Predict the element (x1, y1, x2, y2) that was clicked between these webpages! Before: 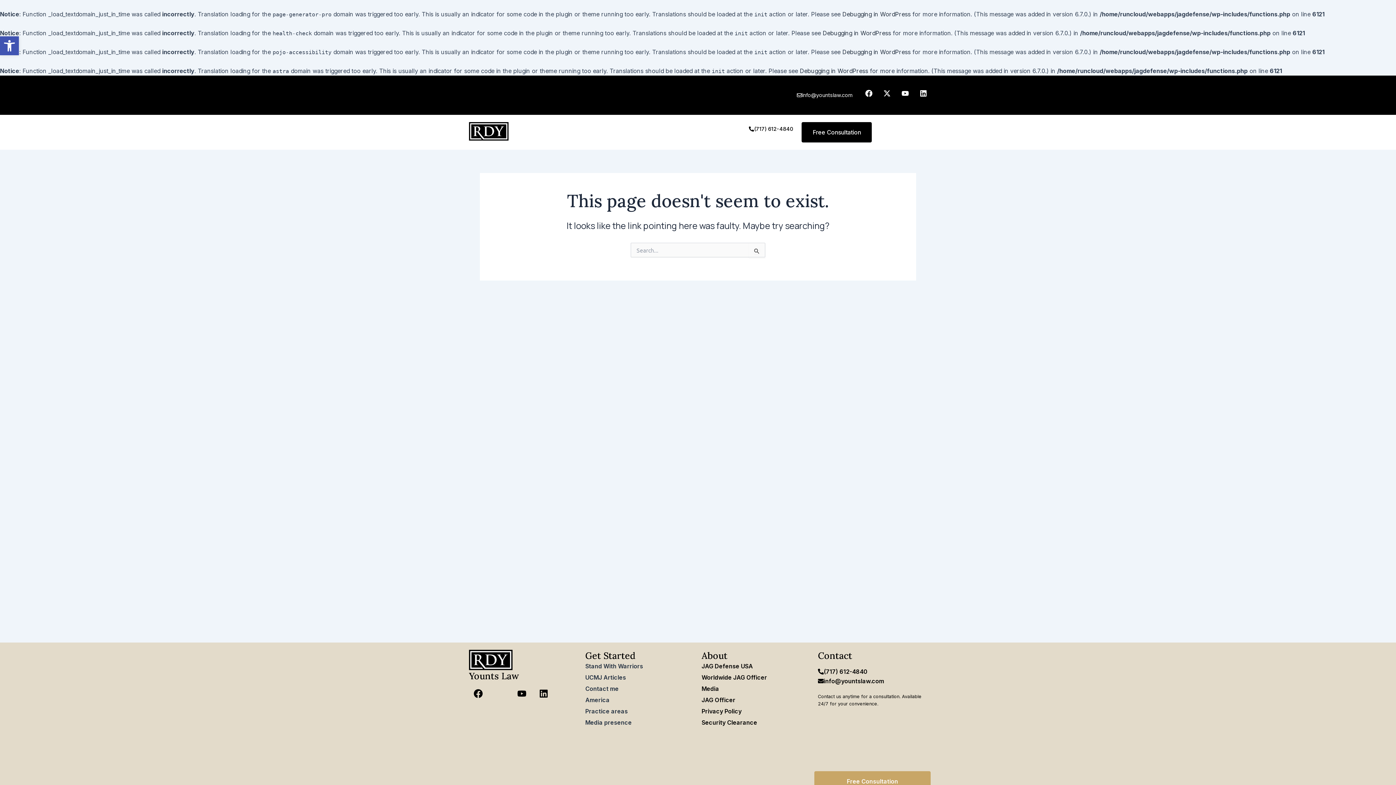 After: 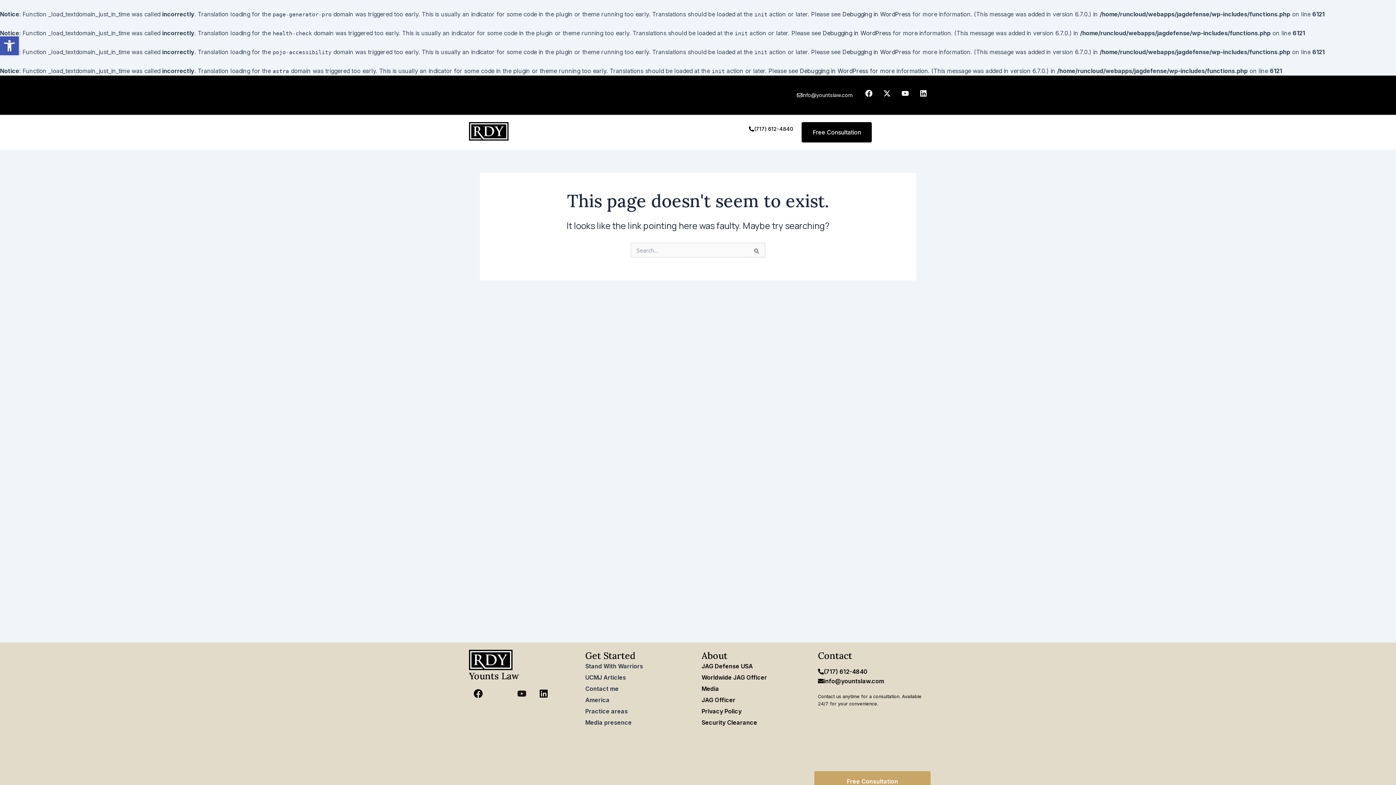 Action: bbox: (512, 684, 530, 703) label: Youtube